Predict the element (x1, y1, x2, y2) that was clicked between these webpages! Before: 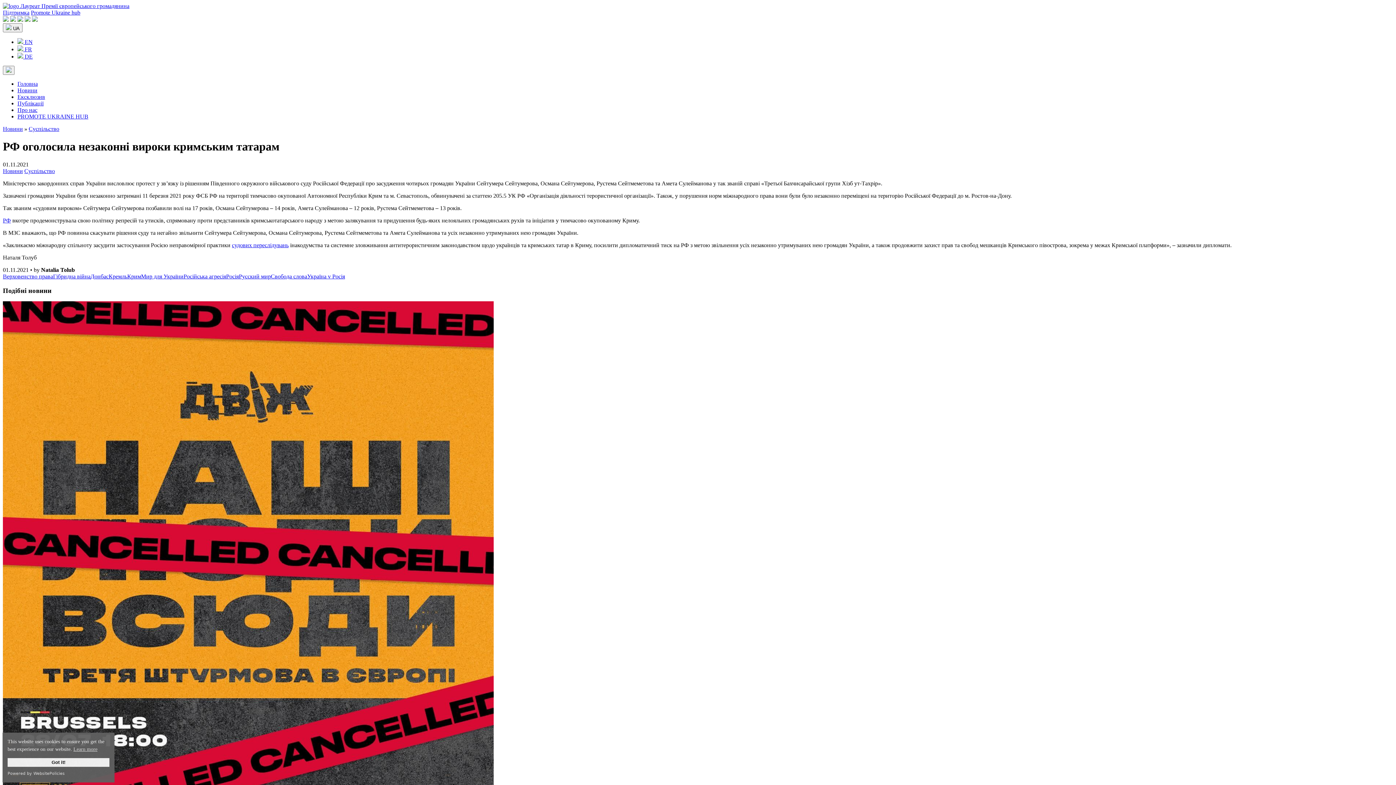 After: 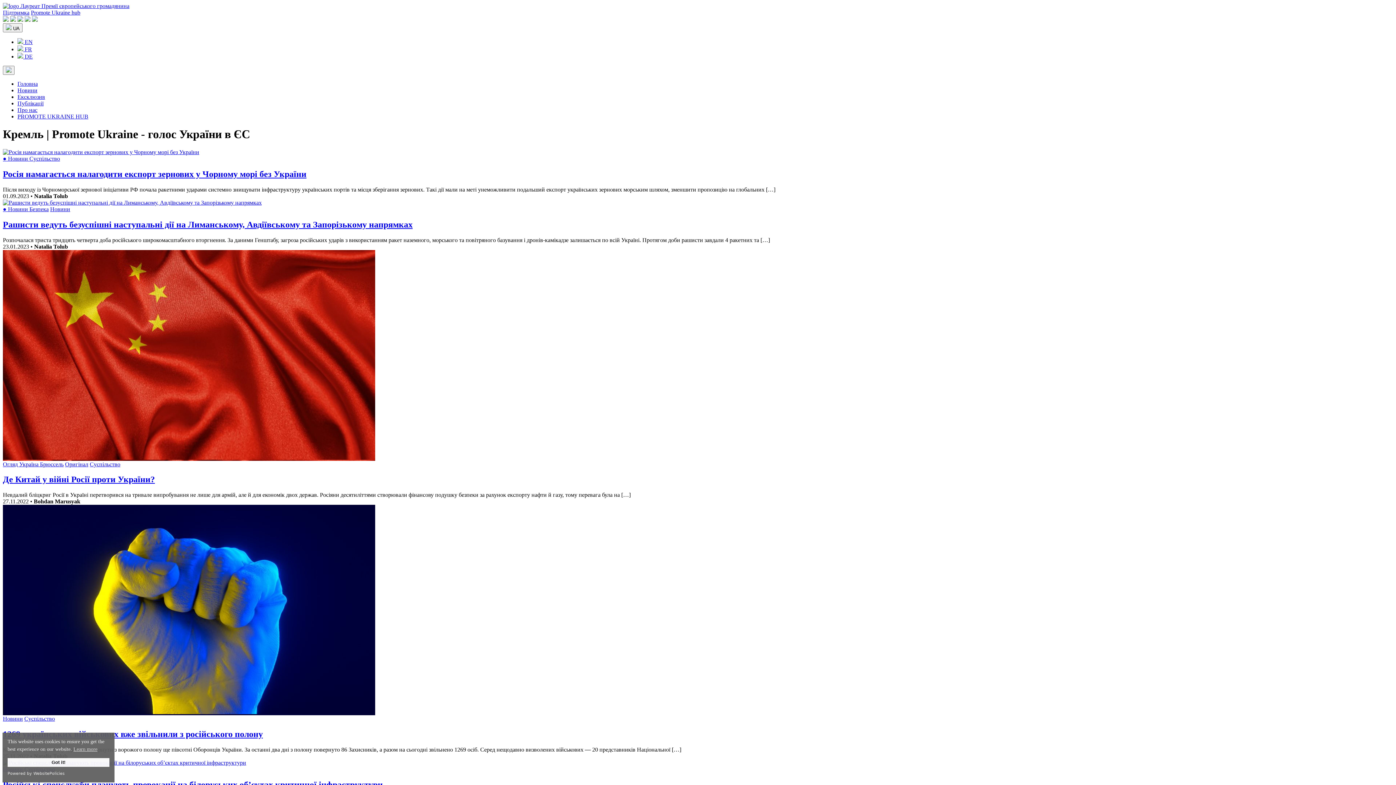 Action: bbox: (108, 273, 127, 279) label: Кремль